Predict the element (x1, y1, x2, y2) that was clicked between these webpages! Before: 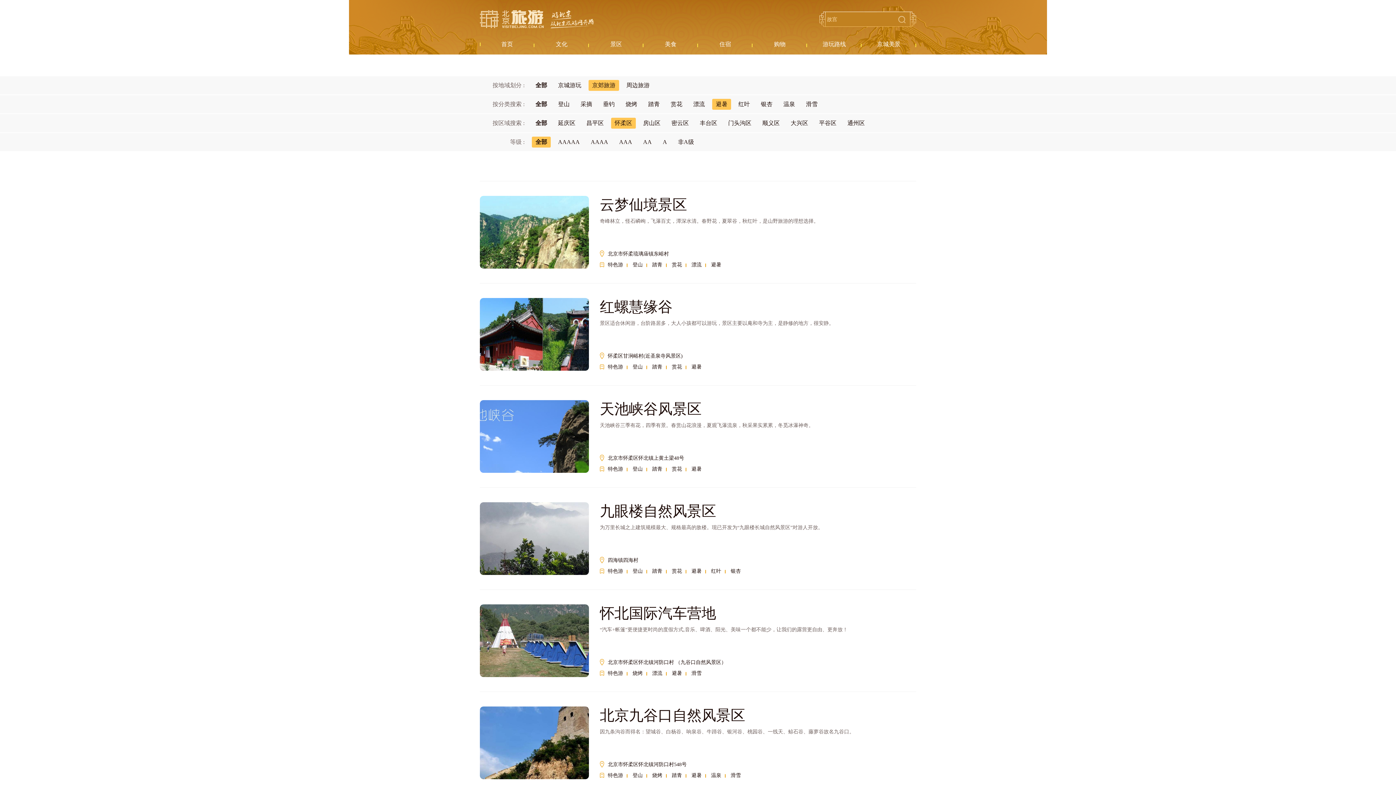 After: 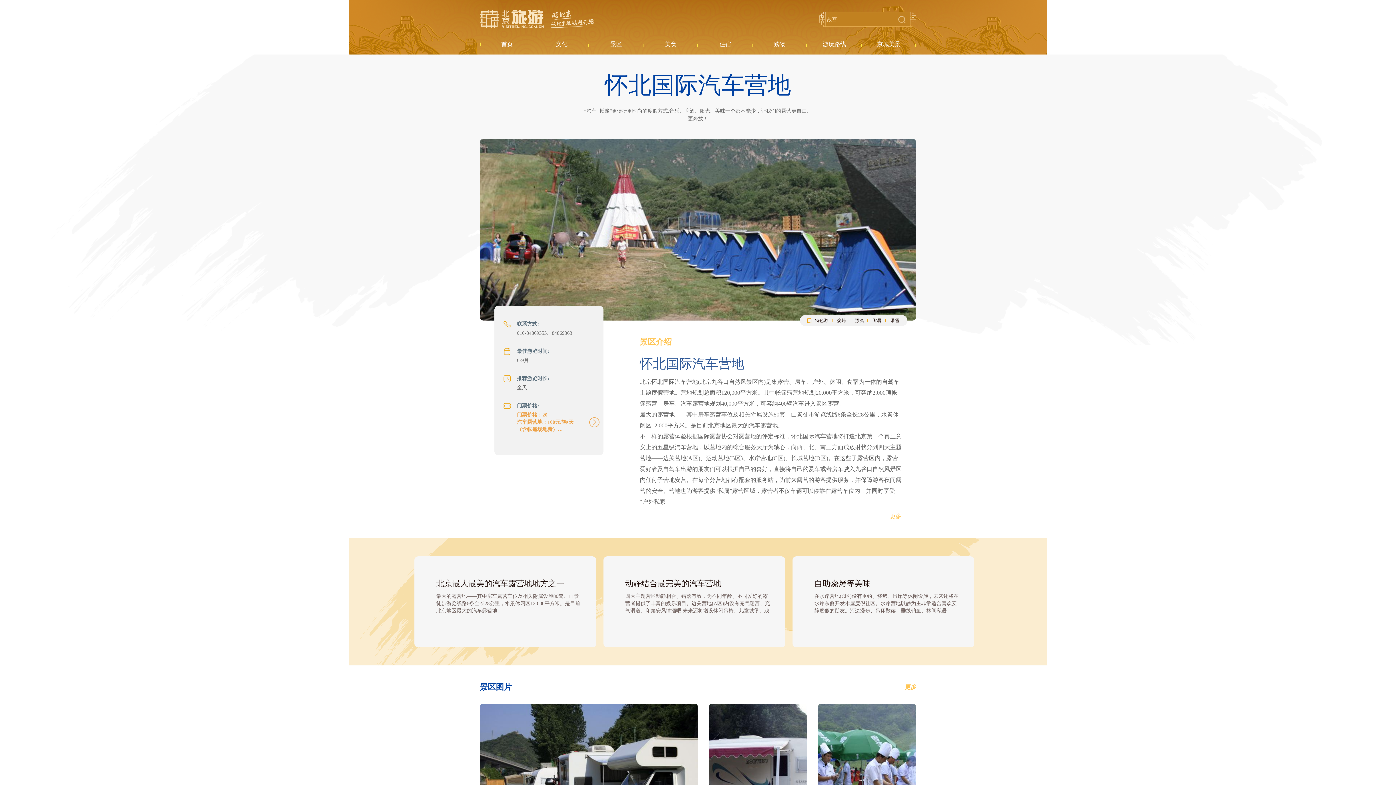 Action: bbox: (480, 604, 589, 677)